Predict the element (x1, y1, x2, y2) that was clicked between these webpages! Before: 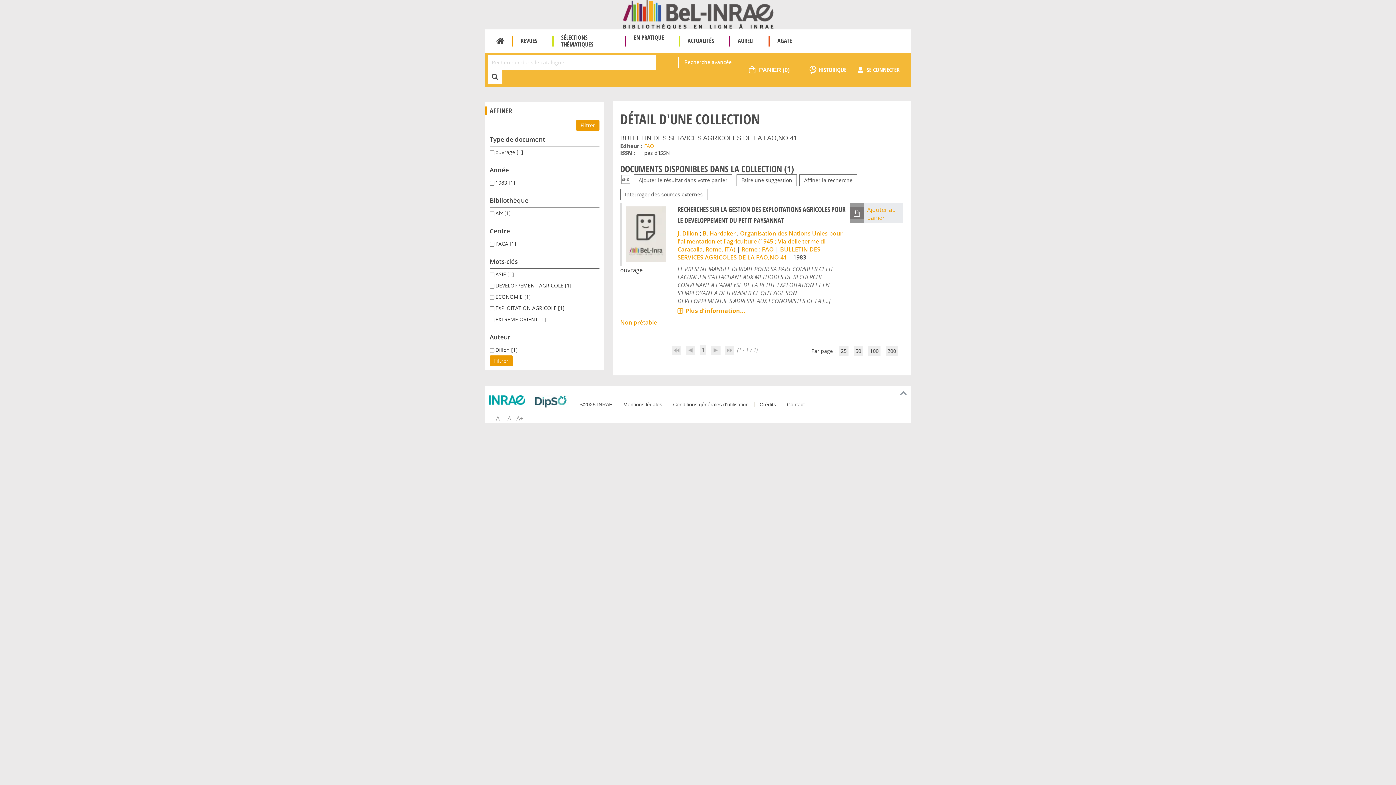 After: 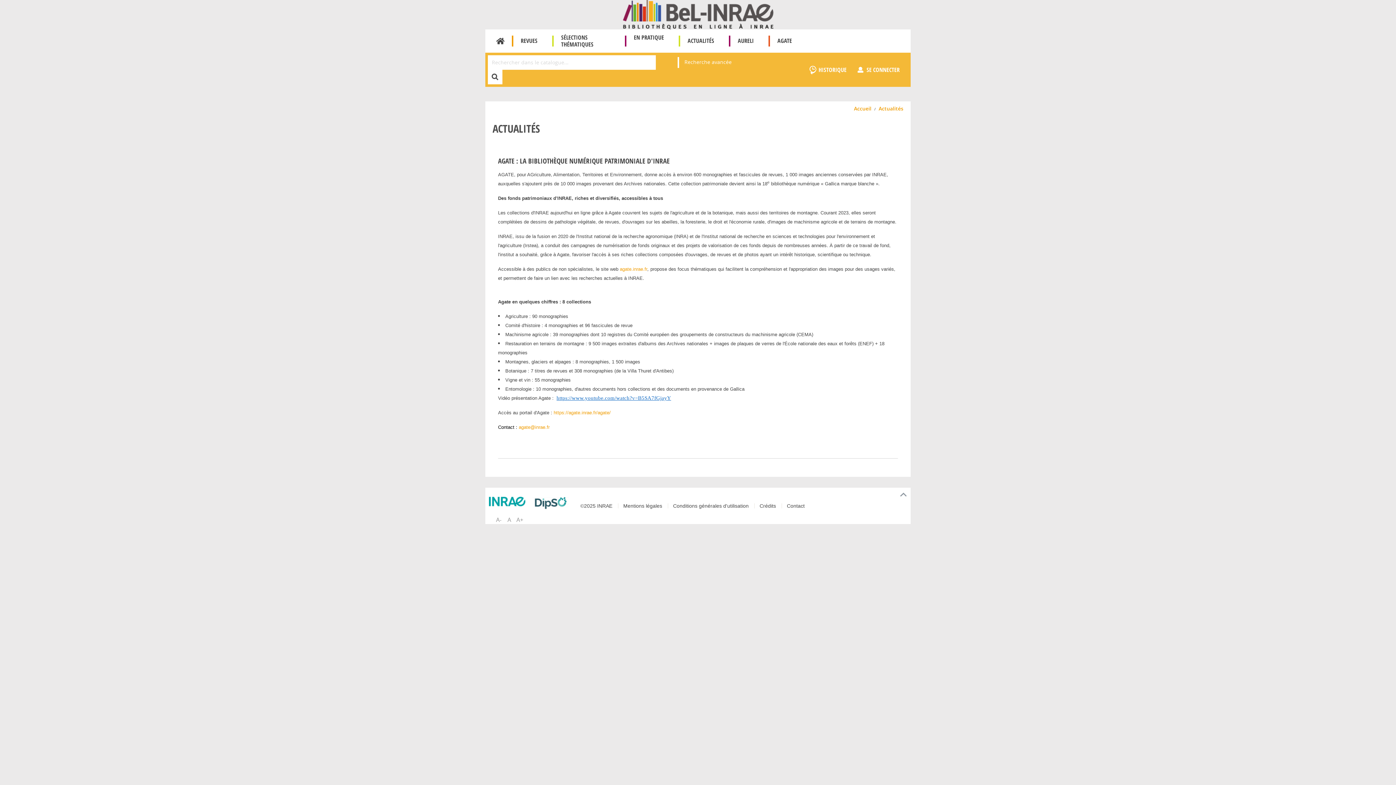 Action: bbox: (687, 36, 714, 44) label: ACTUALITÉS